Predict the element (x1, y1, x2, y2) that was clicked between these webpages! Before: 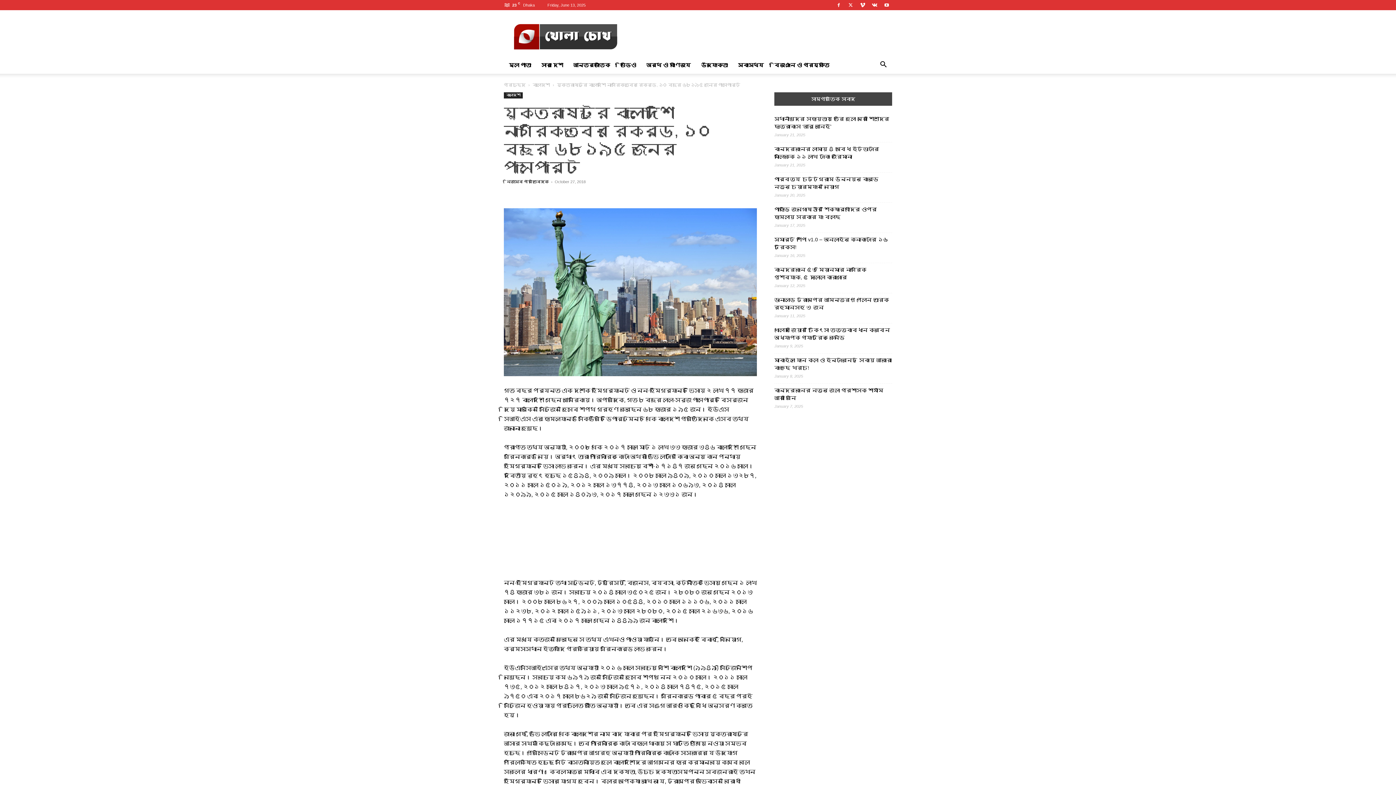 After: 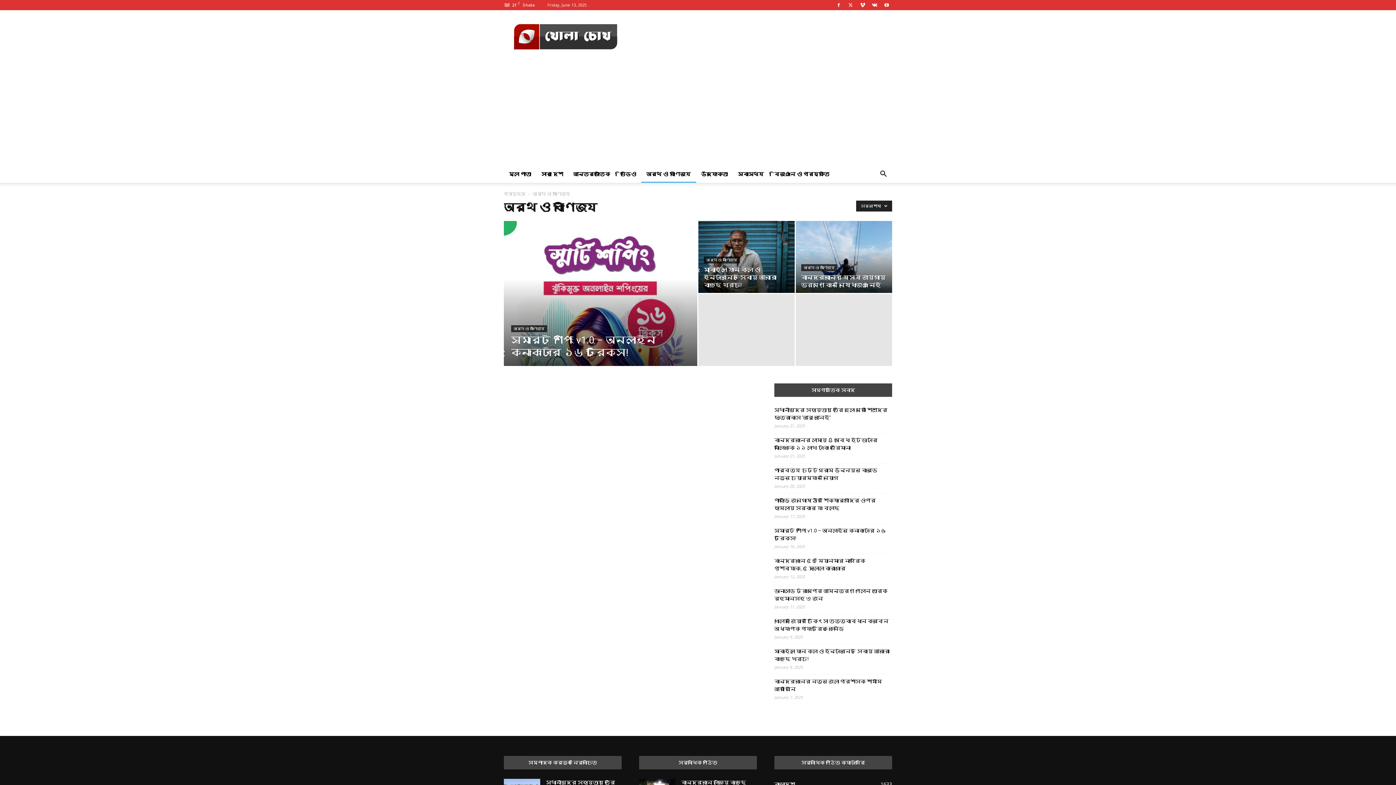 Action: label: অর্থ ও বাণিজ্য bbox: (641, 56, 696, 73)